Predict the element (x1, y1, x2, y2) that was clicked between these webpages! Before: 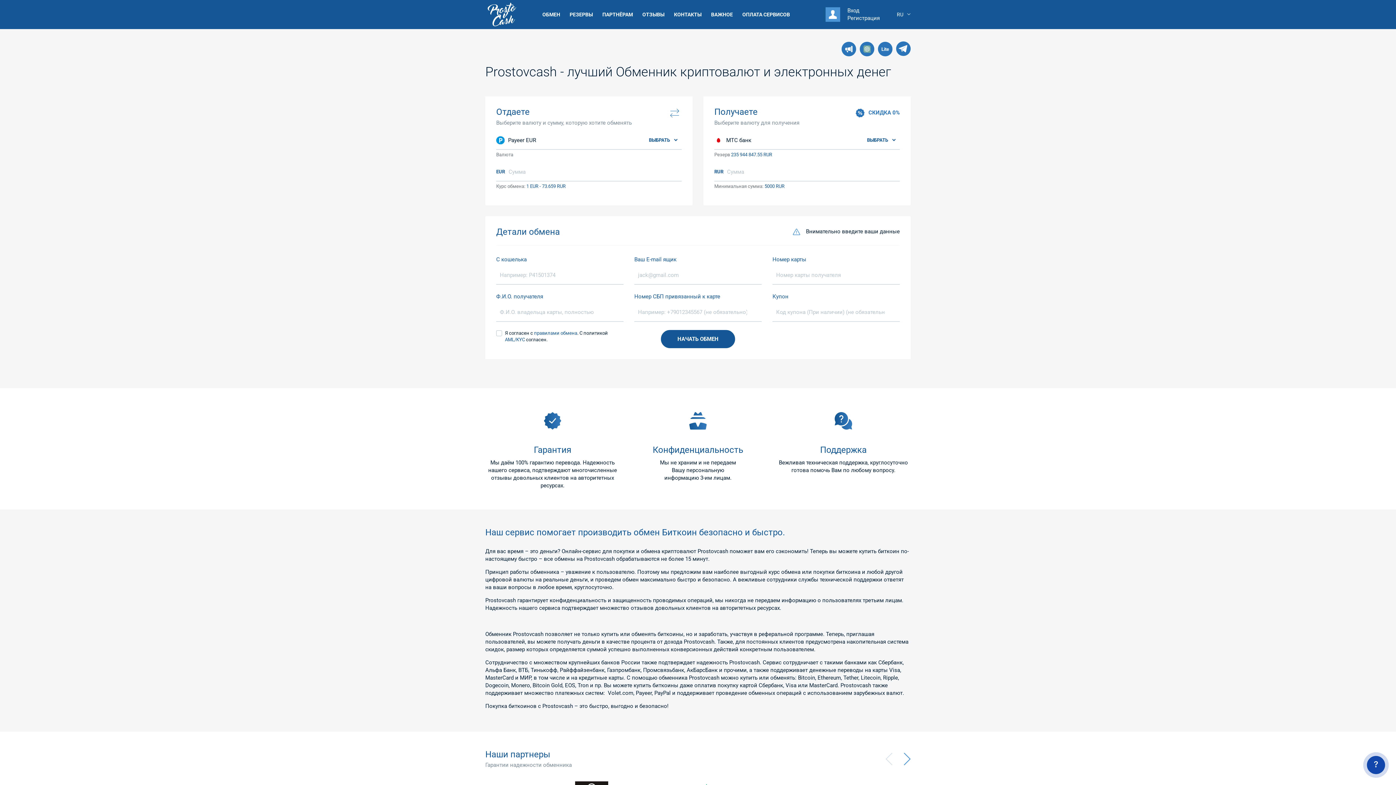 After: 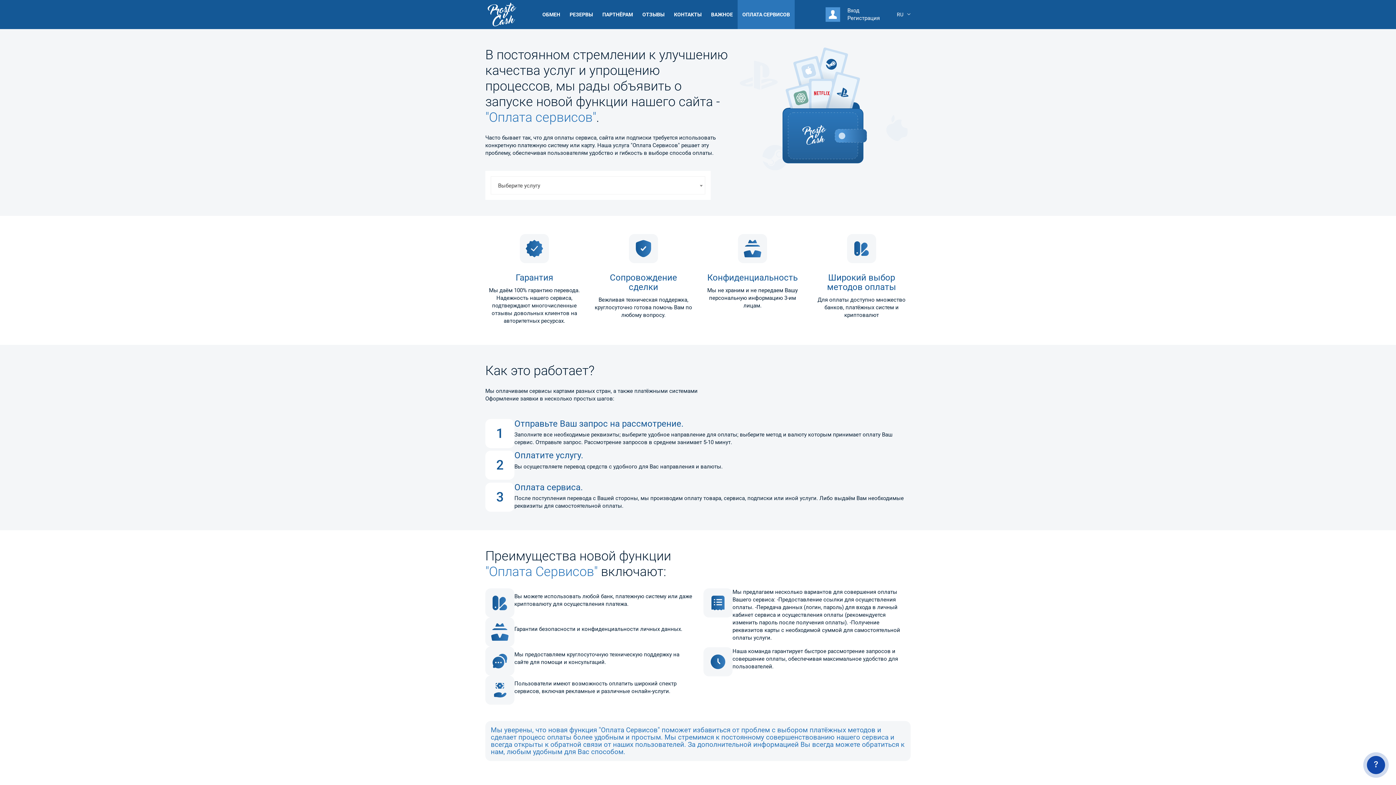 Action: bbox: (860, 41, 874, 56)